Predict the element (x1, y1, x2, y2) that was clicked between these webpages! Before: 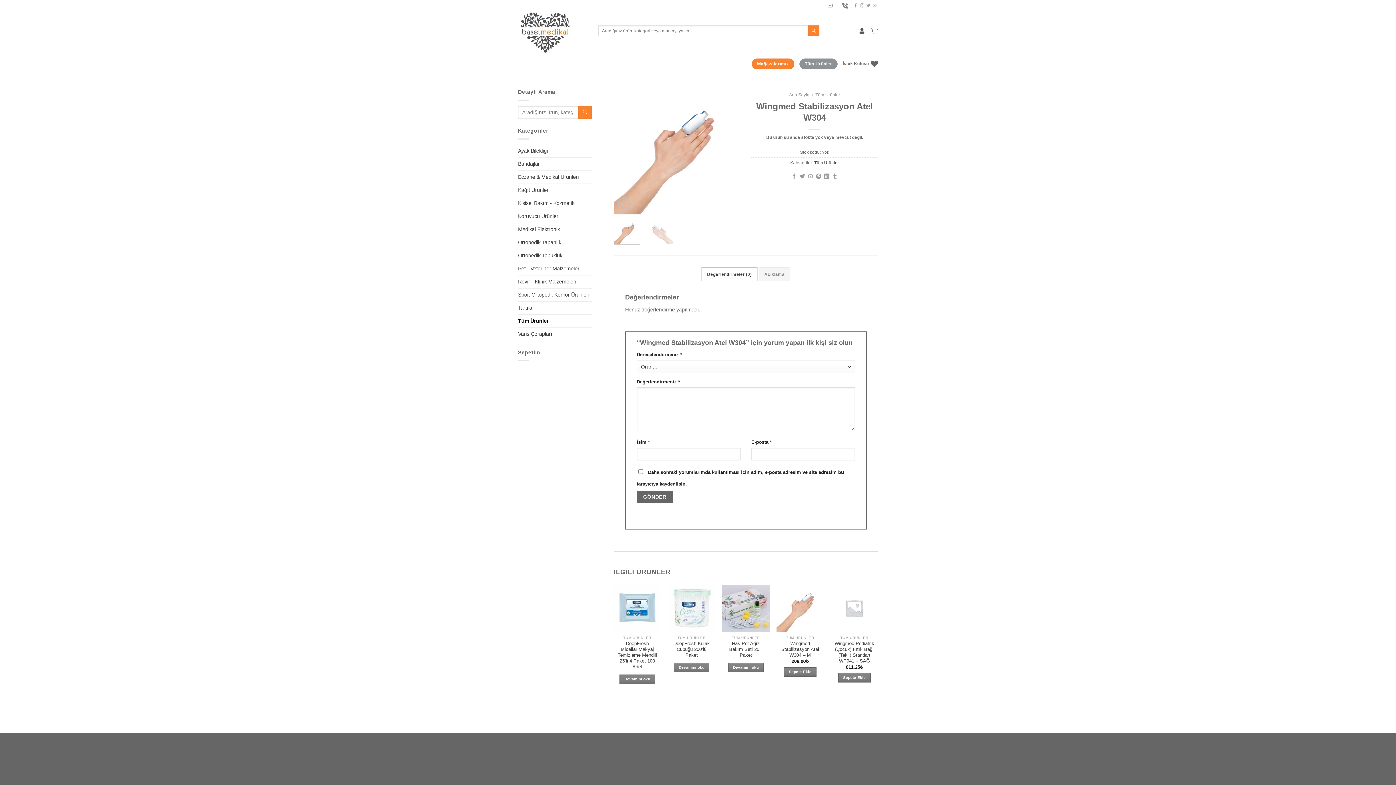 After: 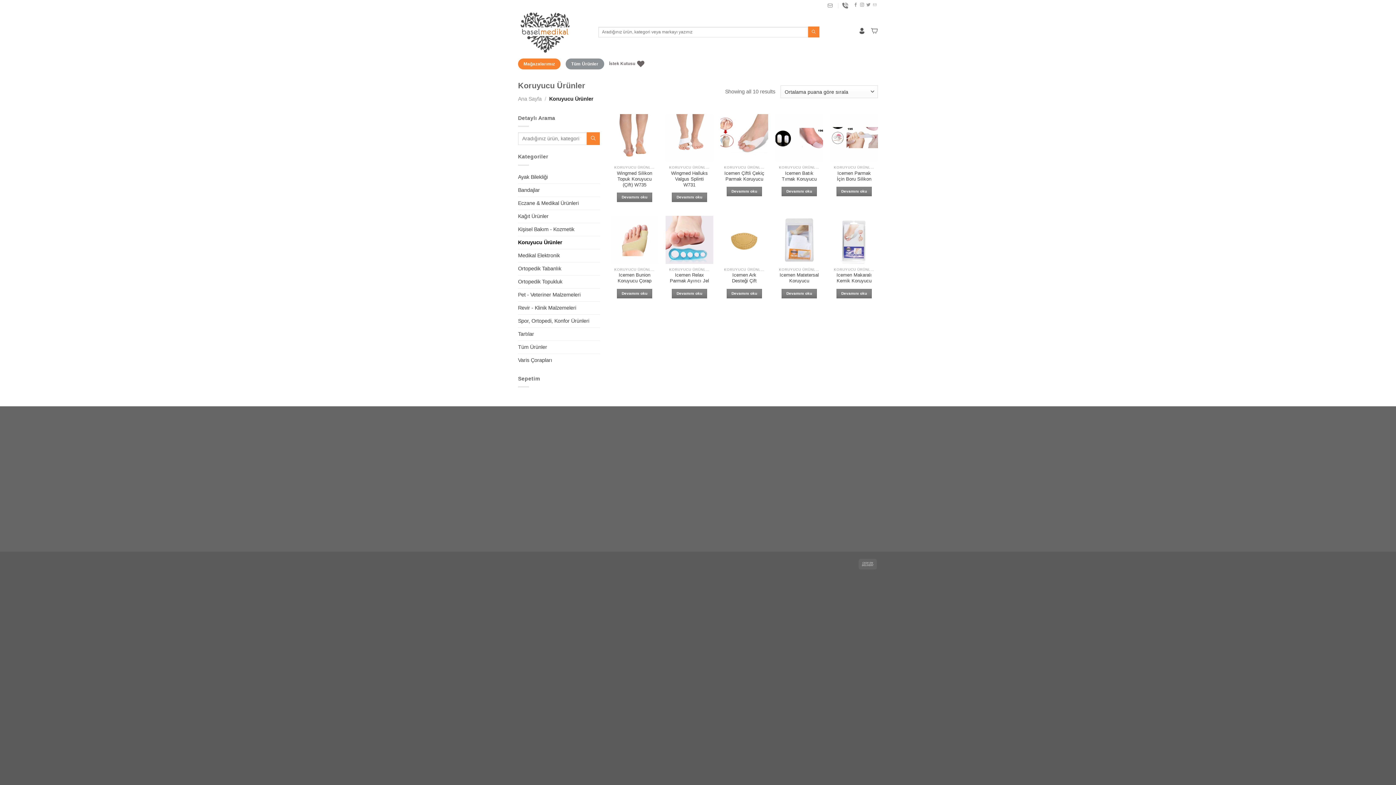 Action: label: Koruyucu Ürünler bbox: (518, 210, 591, 223)